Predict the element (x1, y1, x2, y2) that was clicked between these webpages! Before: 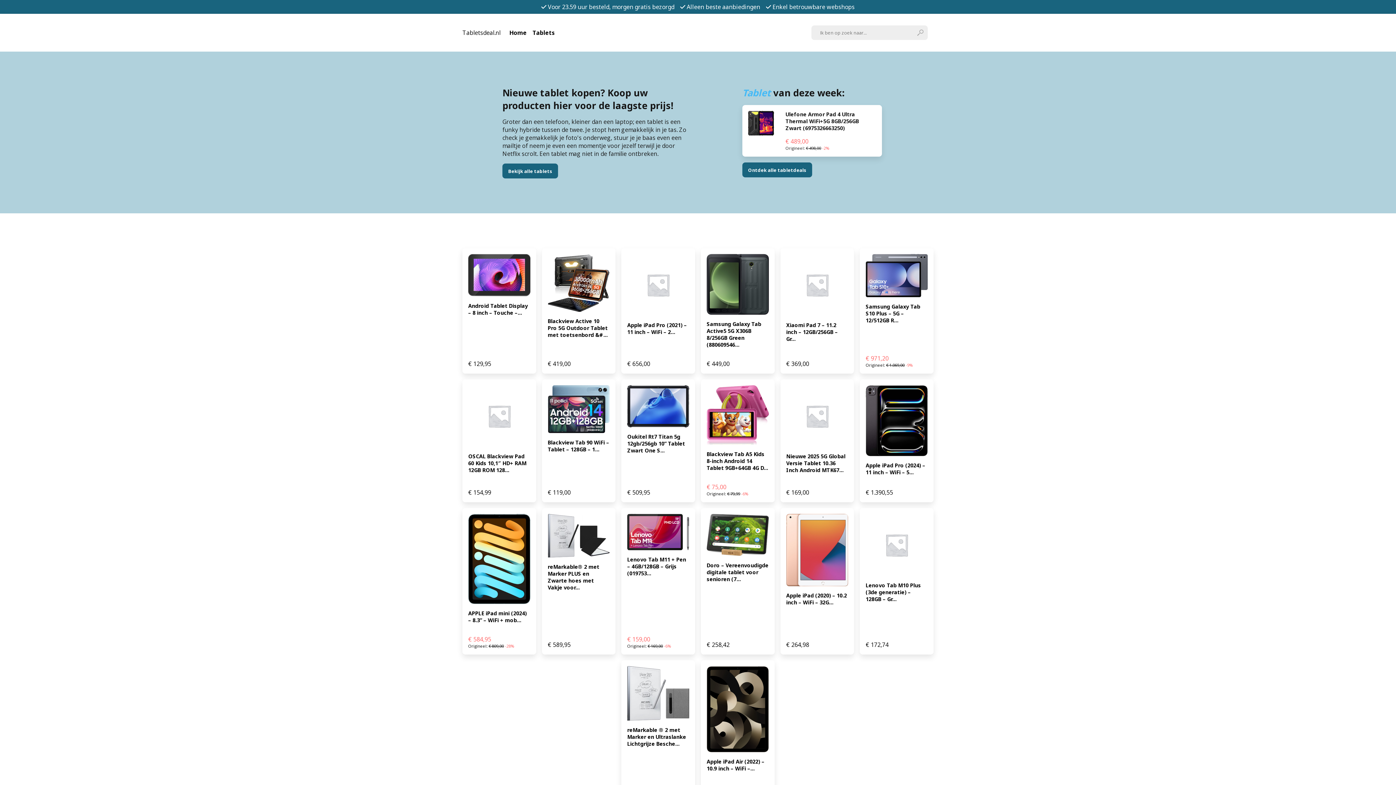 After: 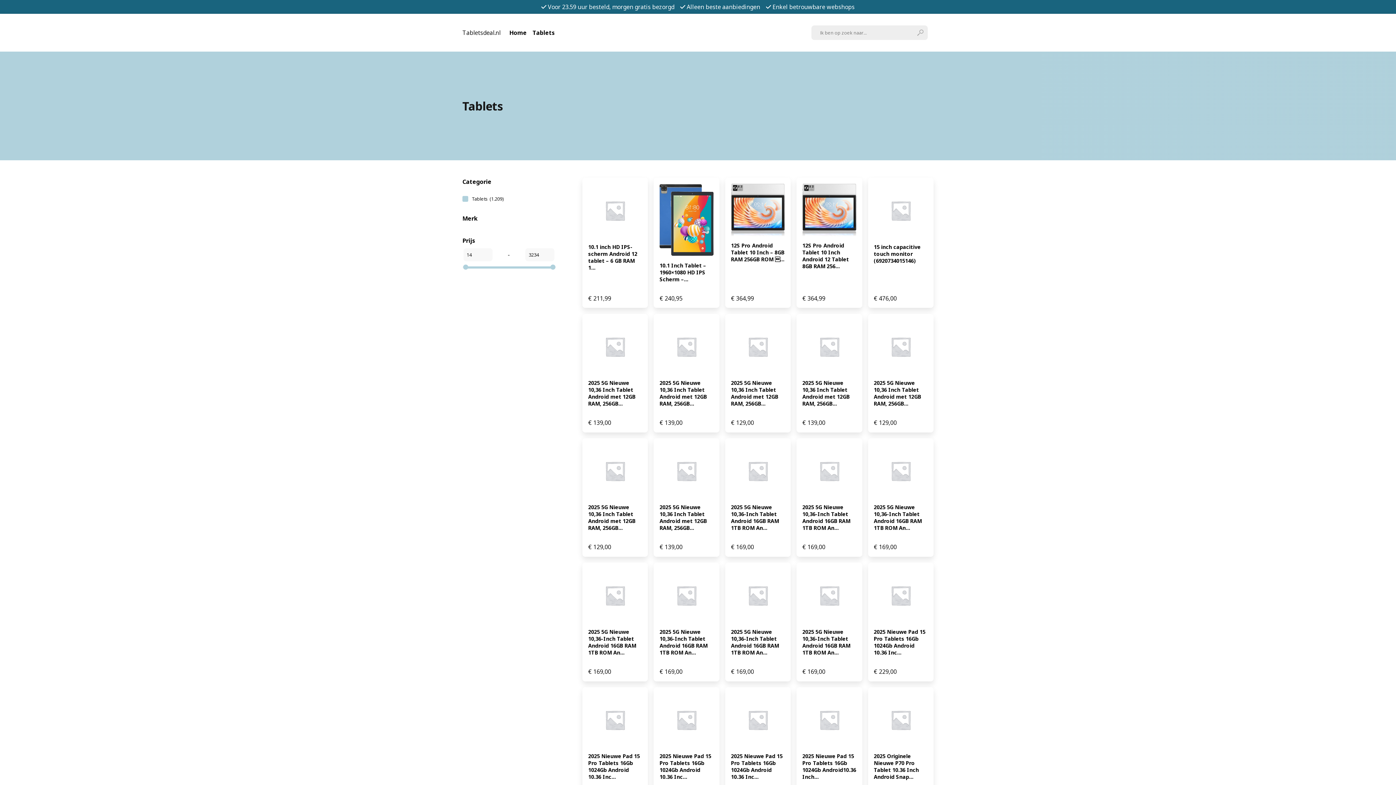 Action: label: Tablets bbox: (532, 28, 554, 36)